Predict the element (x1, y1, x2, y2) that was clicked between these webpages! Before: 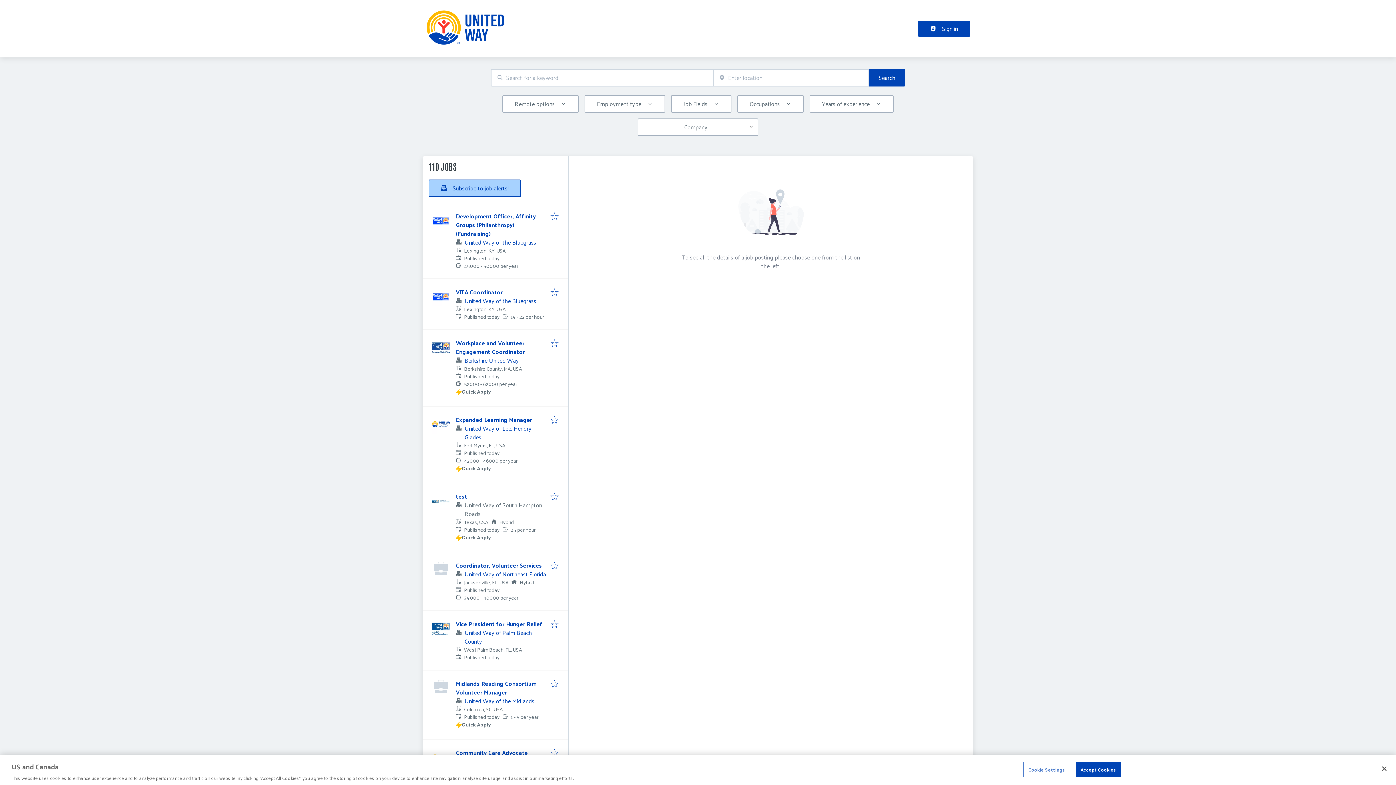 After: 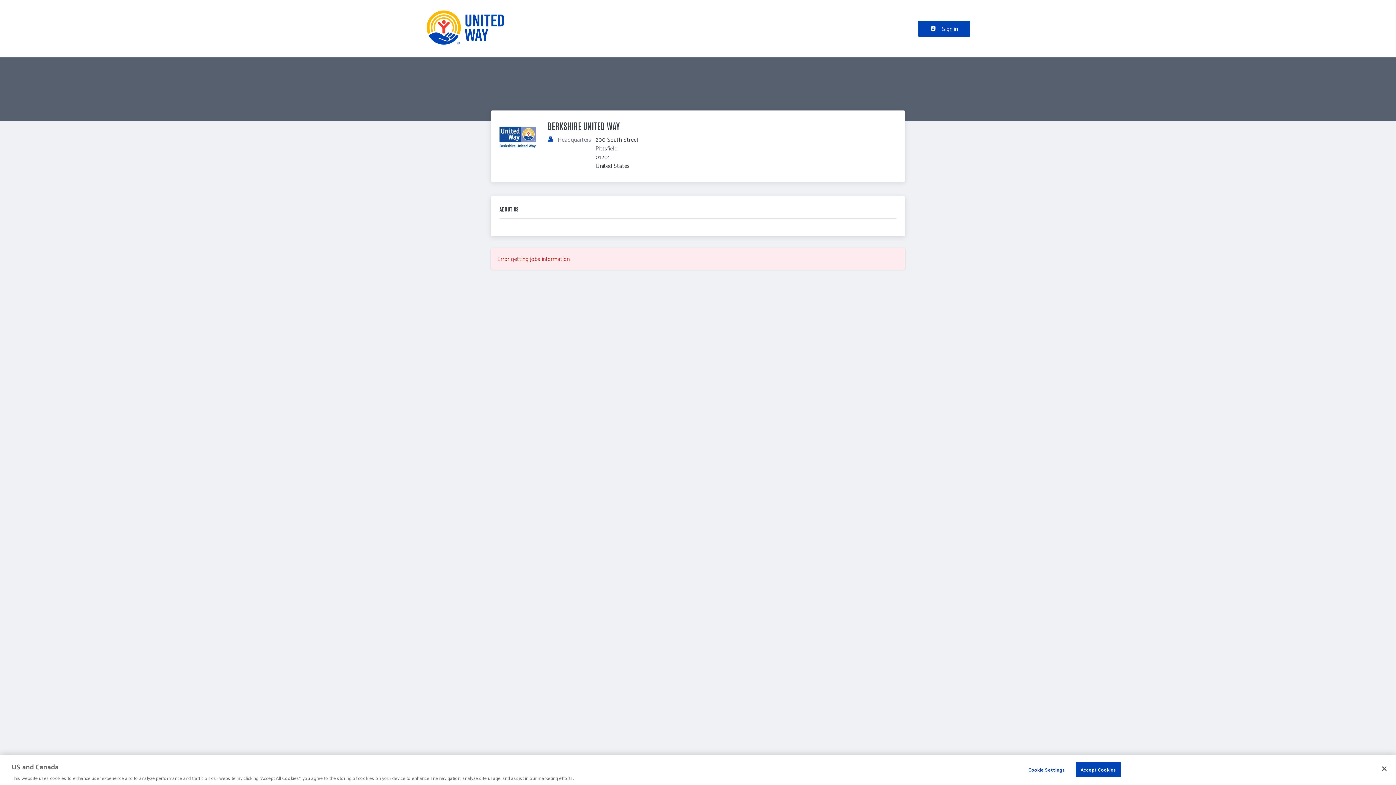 Action: label: Berkshire United Way bbox: (464, 355, 518, 365)